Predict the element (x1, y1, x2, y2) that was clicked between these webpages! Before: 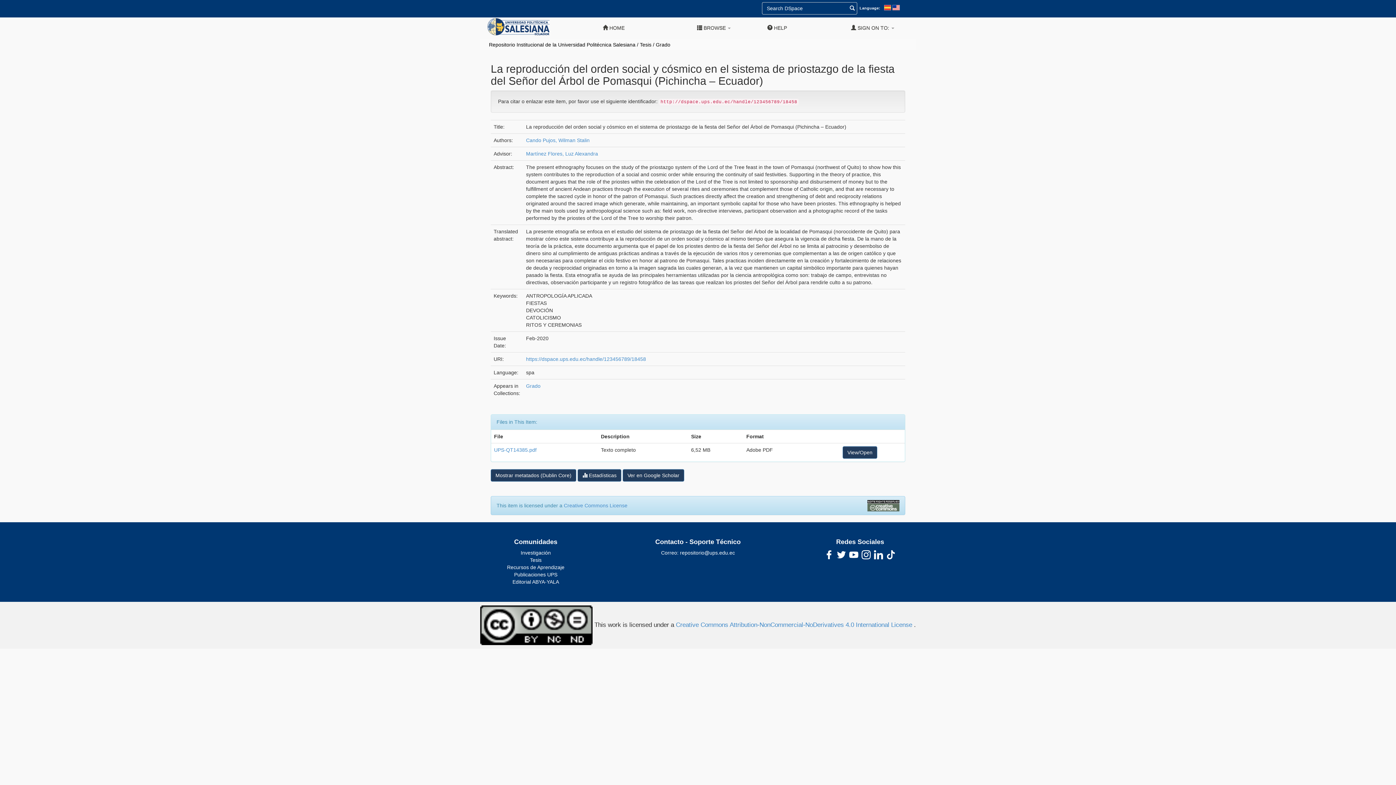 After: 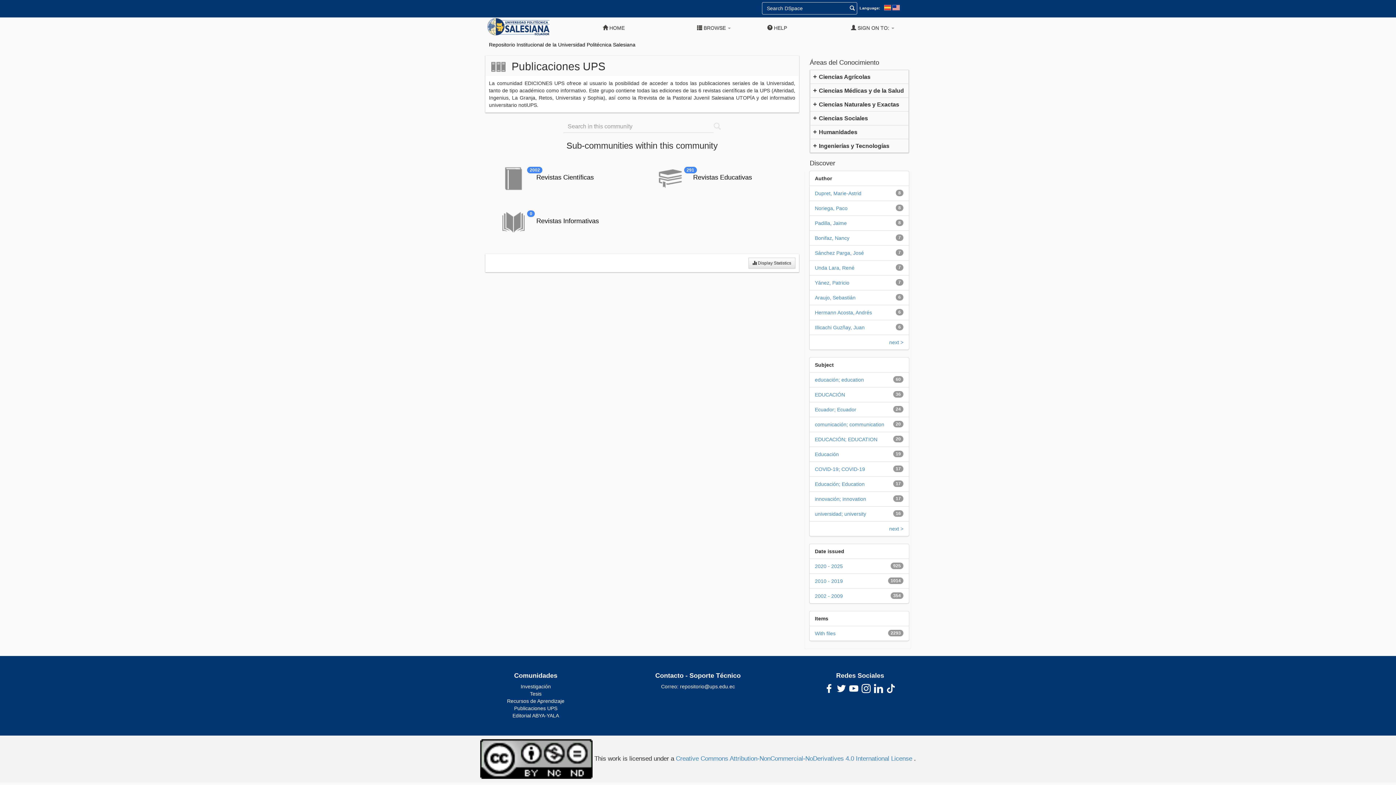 Action: label: Publicaciones UPS bbox: (487, 571, 584, 578)